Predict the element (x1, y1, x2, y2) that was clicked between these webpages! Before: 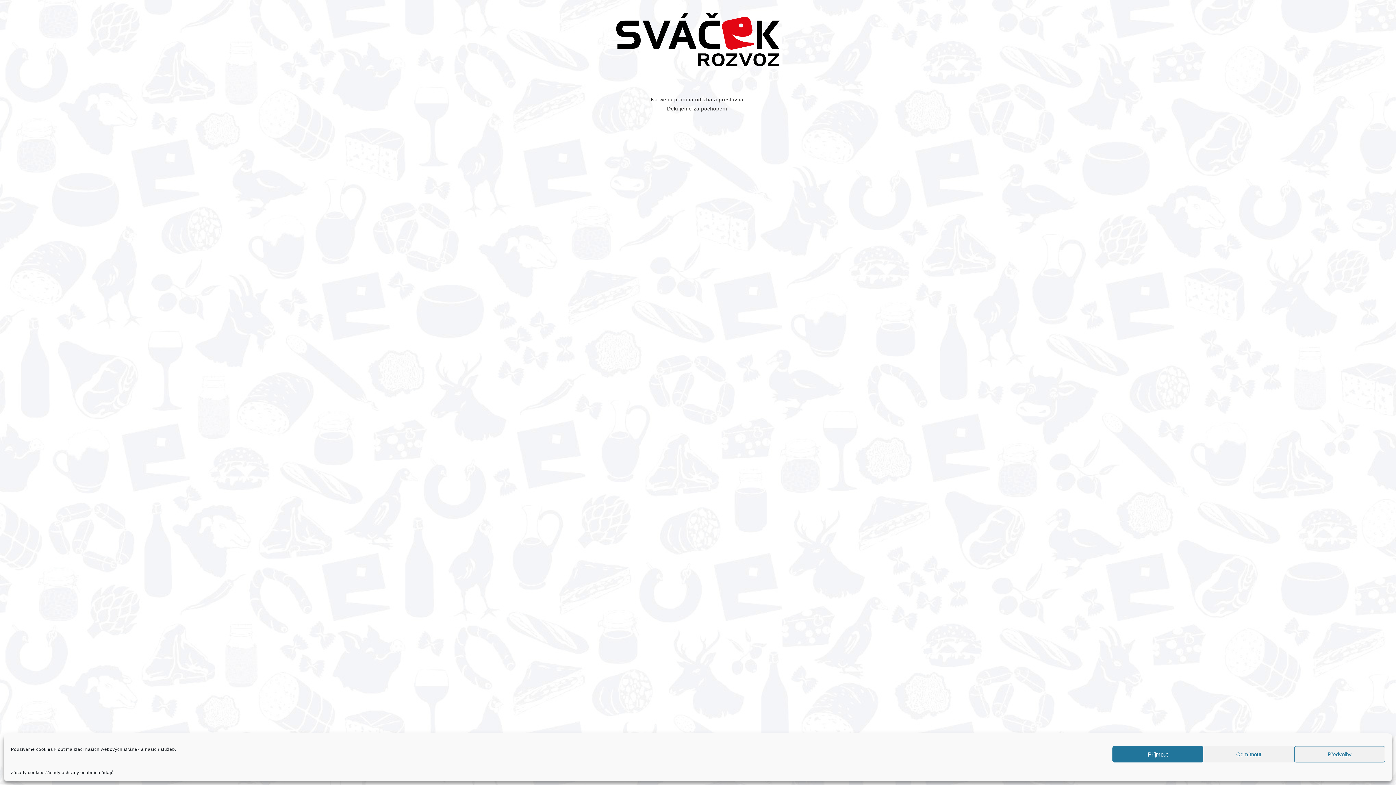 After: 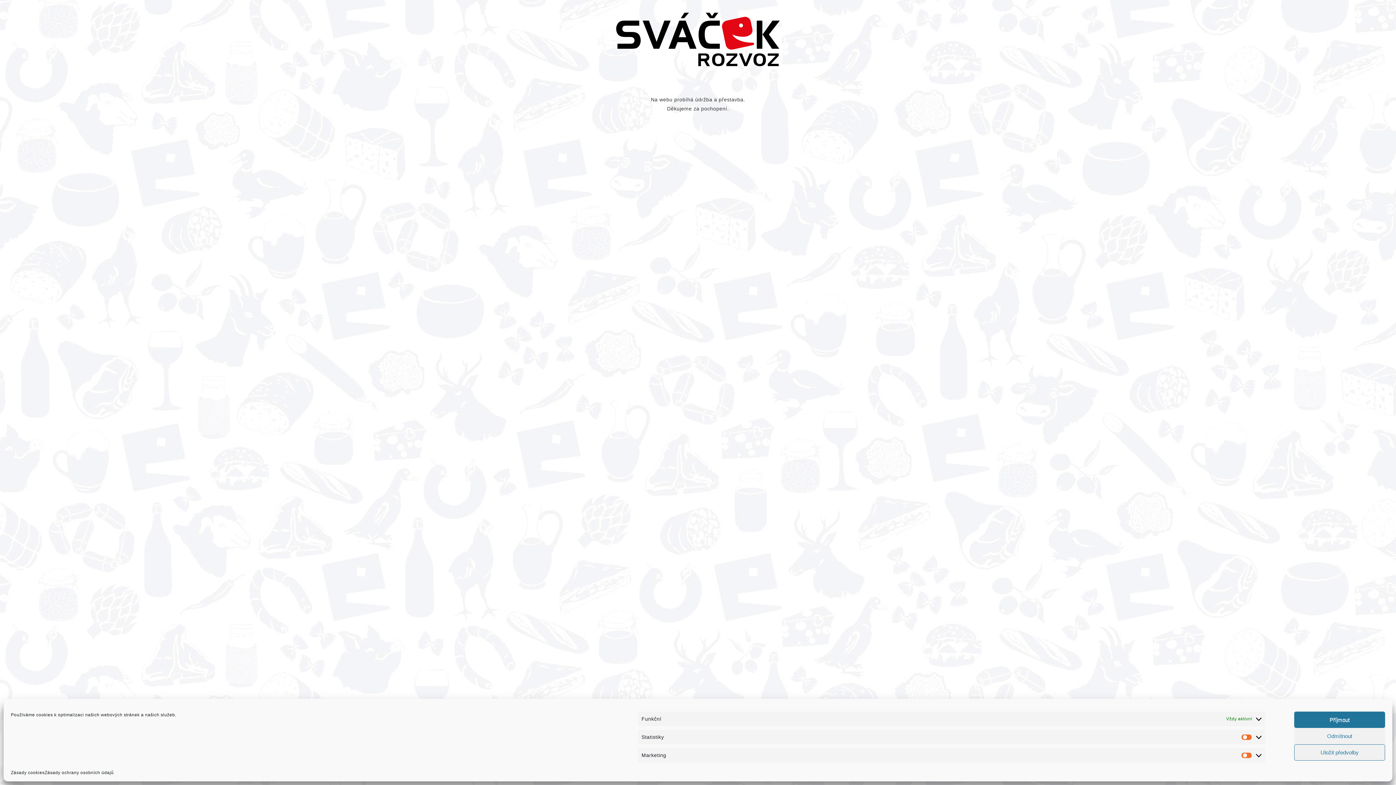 Action: label: Předvolby bbox: (1294, 746, 1385, 762)